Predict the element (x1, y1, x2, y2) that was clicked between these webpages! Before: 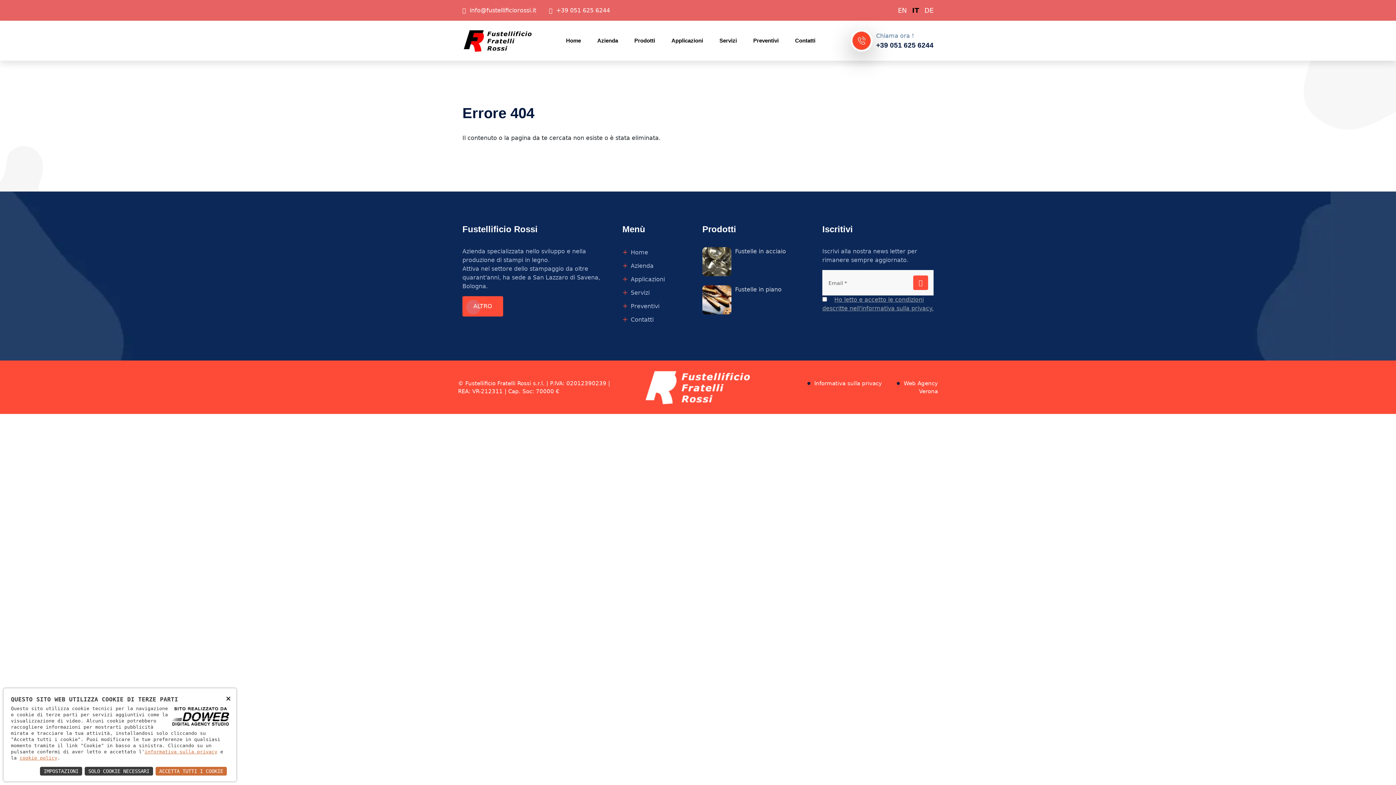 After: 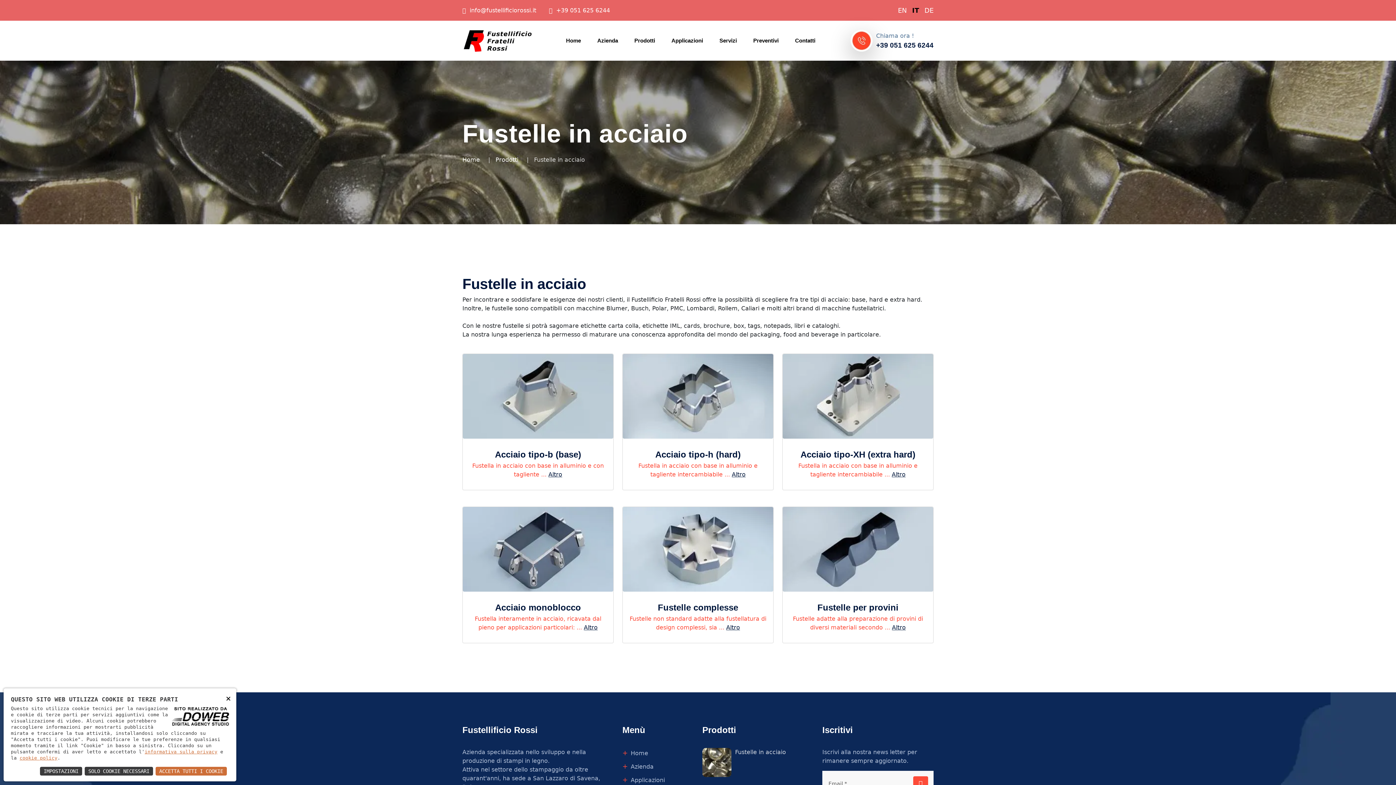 Action: label: Fustelle in acciaio bbox: (735, 247, 786, 256)